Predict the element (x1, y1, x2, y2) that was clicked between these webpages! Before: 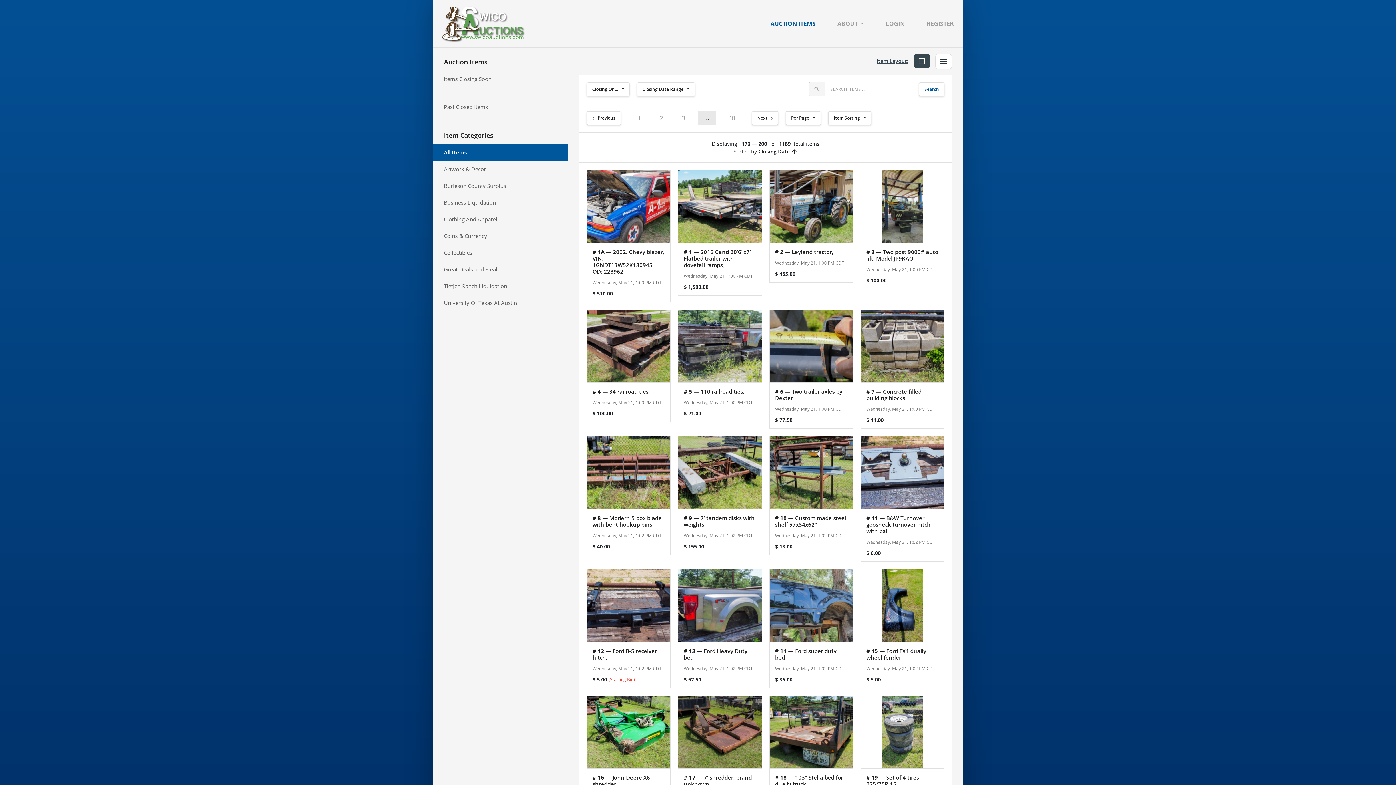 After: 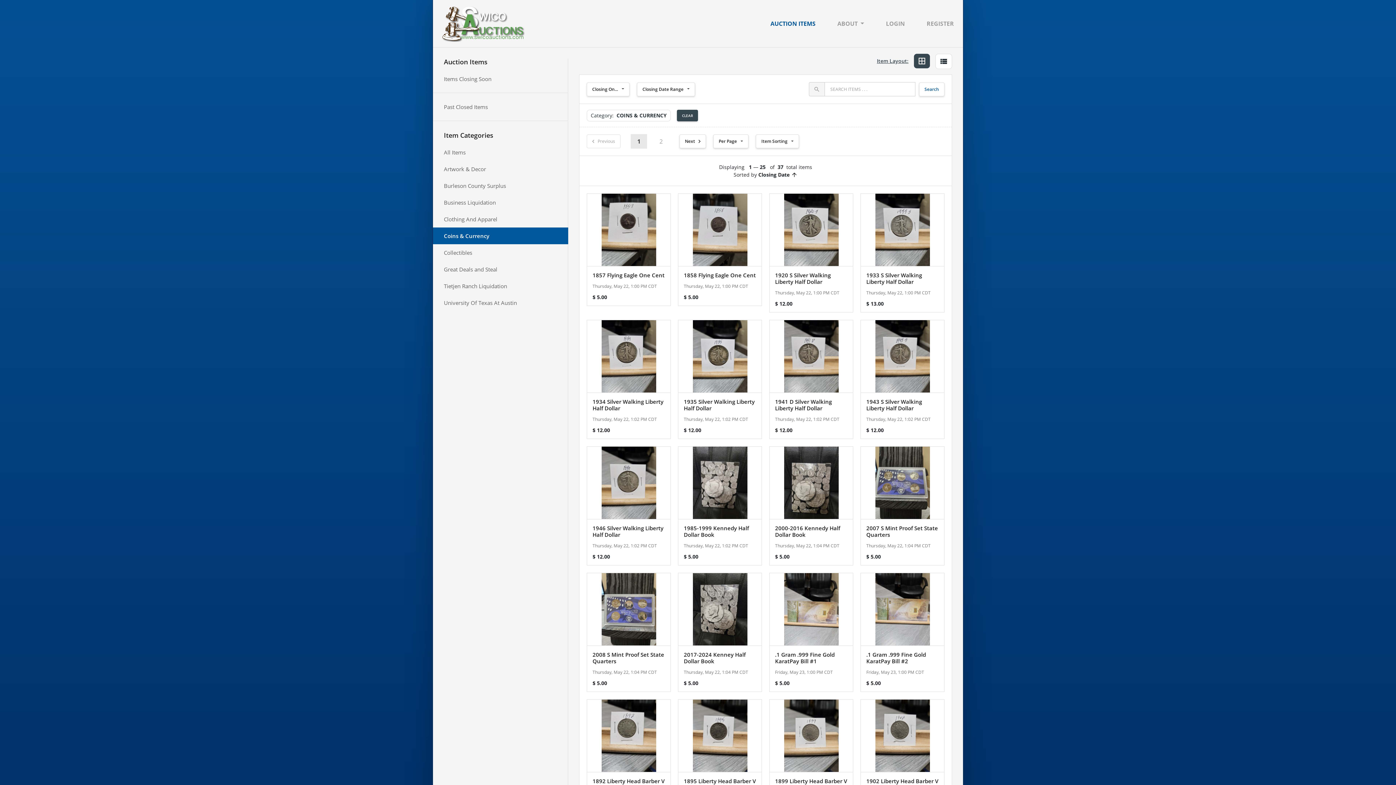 Action: label: Coins & Currency bbox: (444, 227, 557, 244)